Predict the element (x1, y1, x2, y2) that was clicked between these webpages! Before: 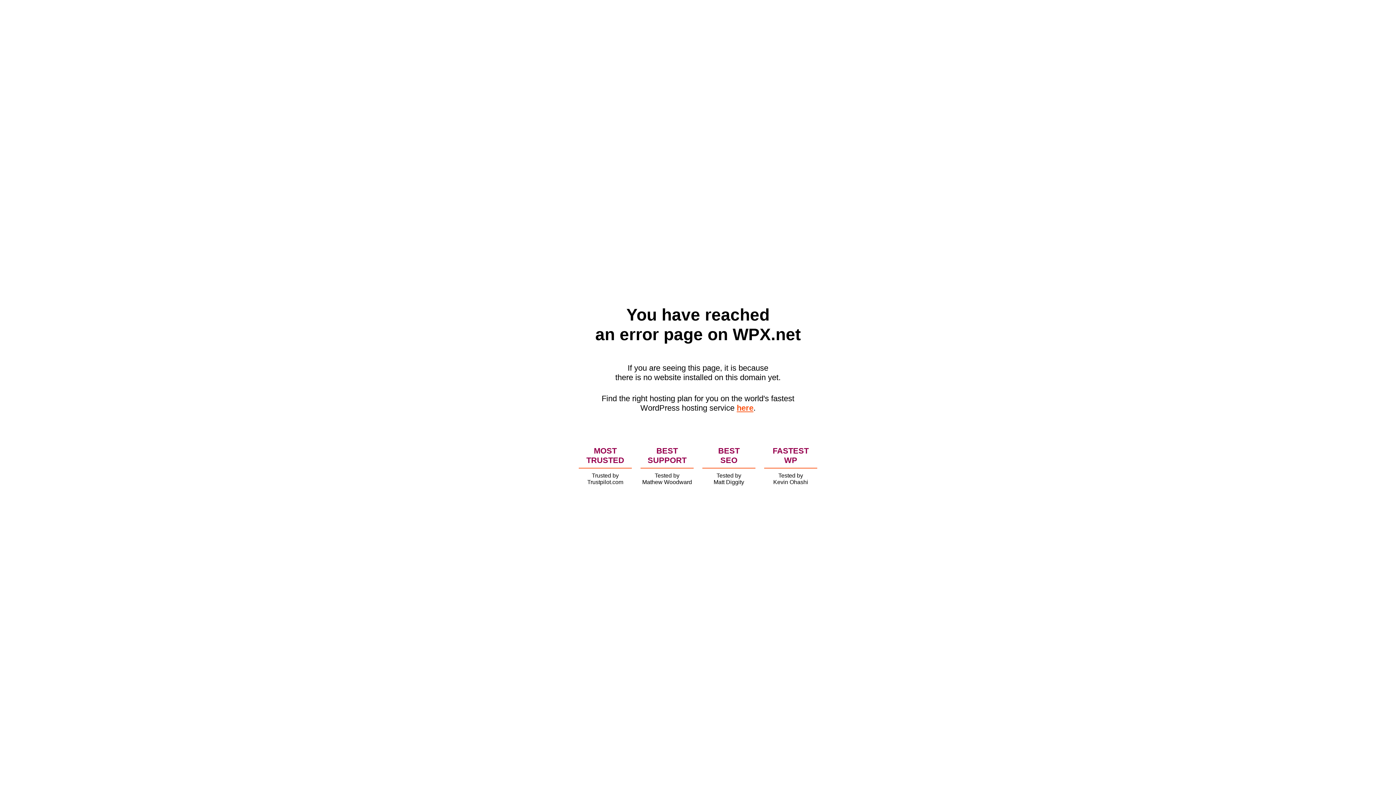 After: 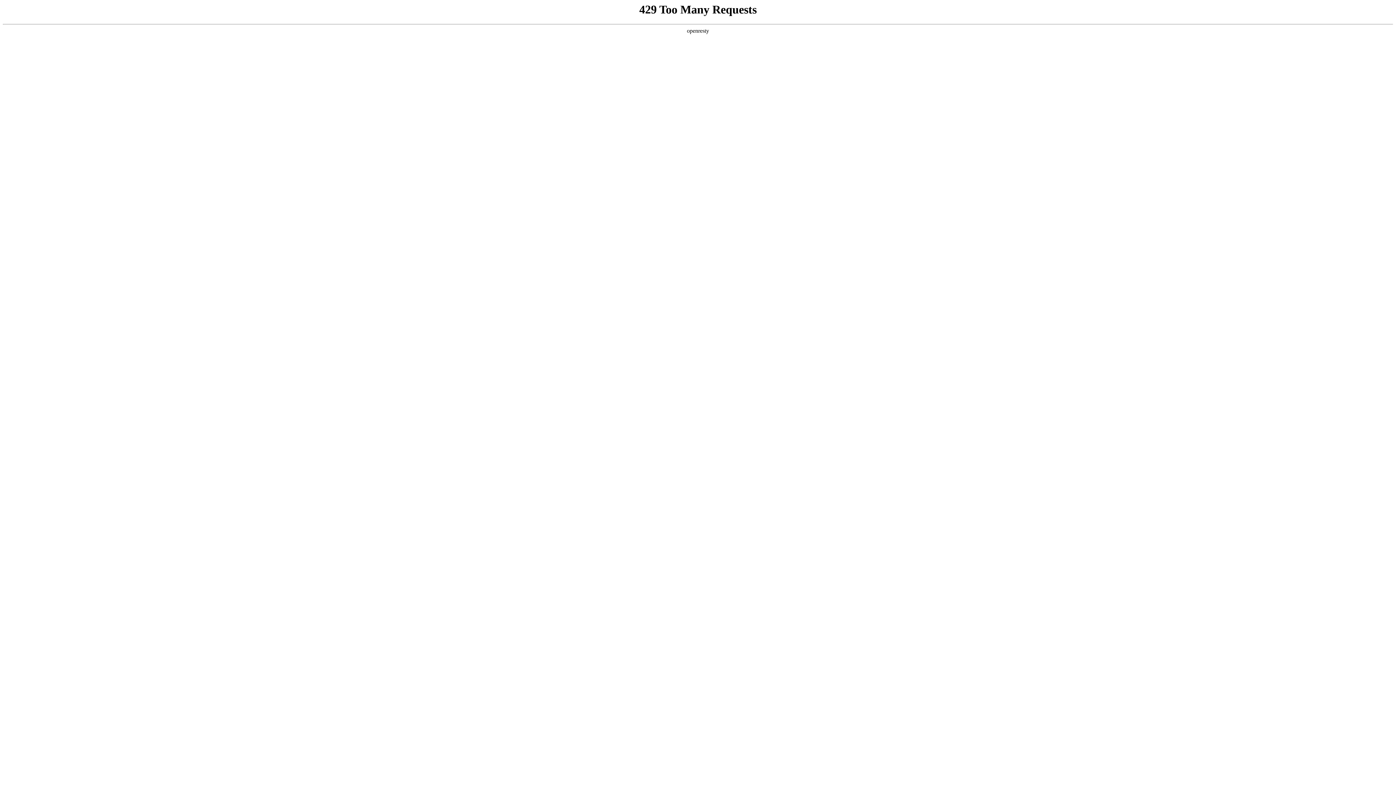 Action: label: here bbox: (736, 403, 753, 412)